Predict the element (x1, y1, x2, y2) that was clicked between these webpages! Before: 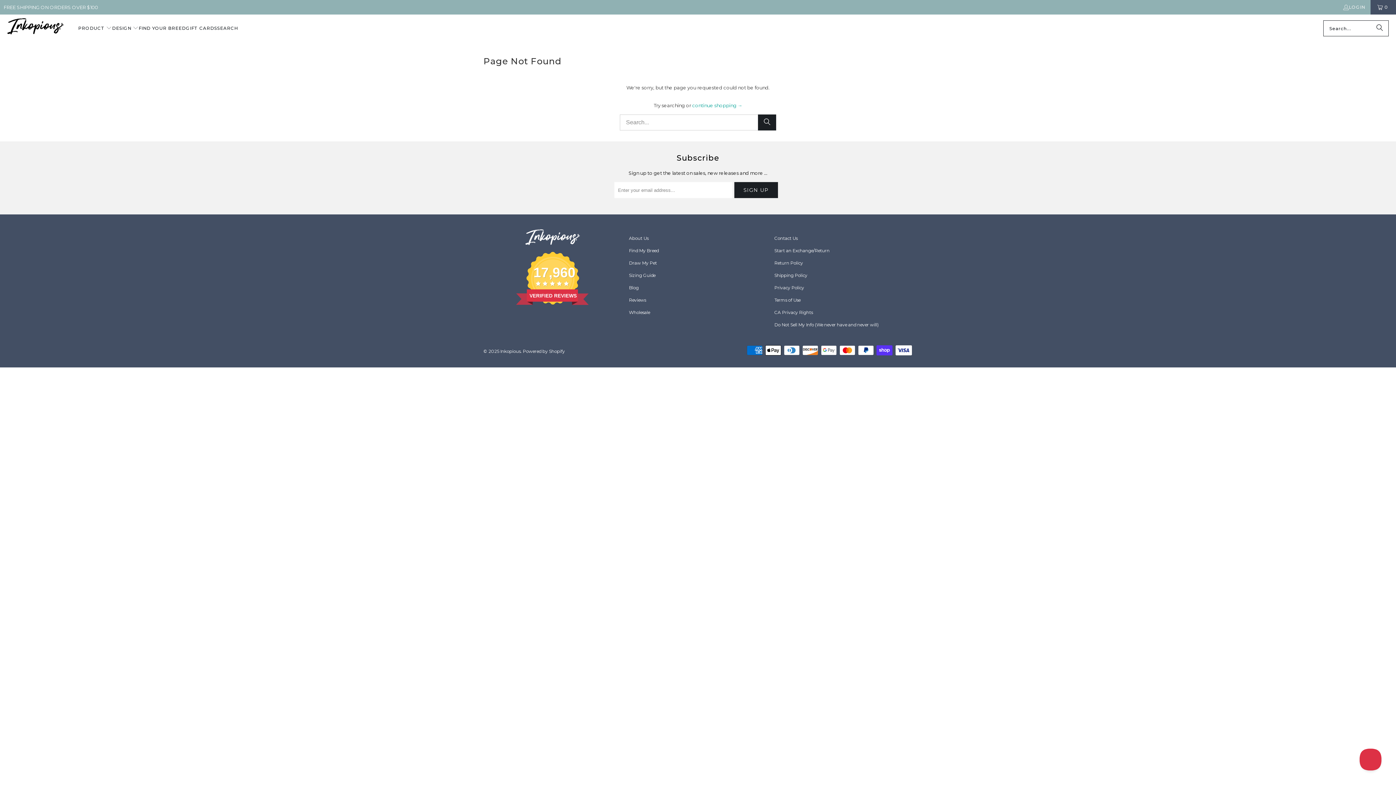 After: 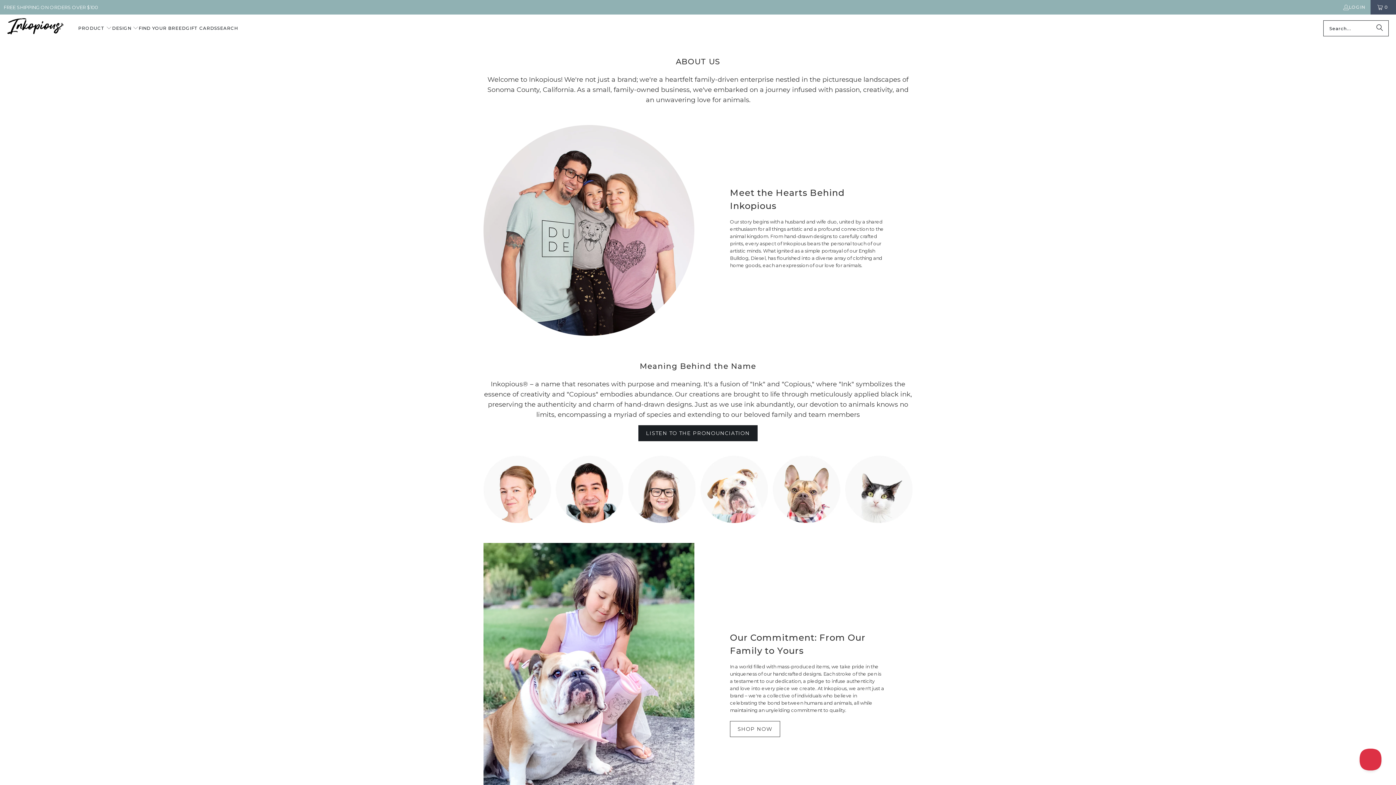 Action: bbox: (629, 235, 648, 241) label: About Us